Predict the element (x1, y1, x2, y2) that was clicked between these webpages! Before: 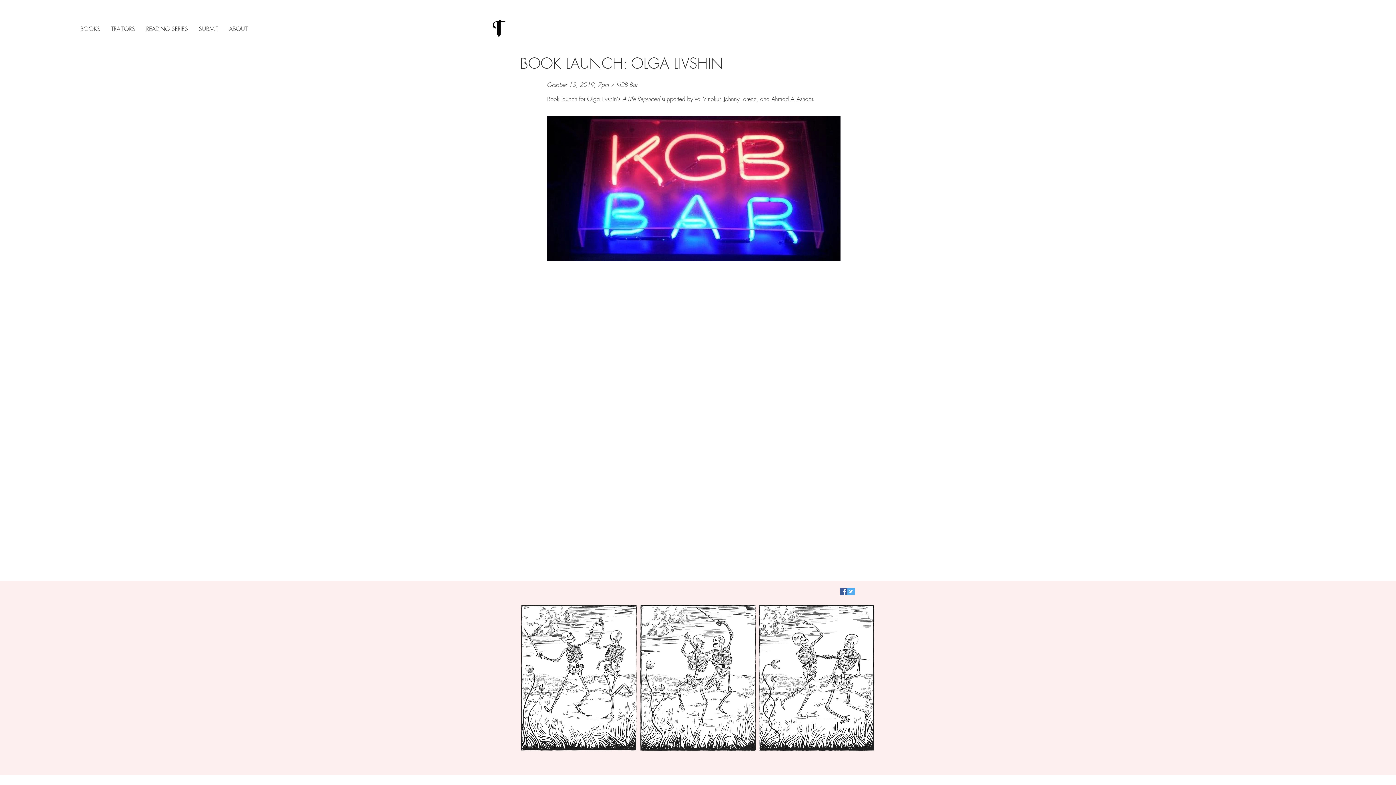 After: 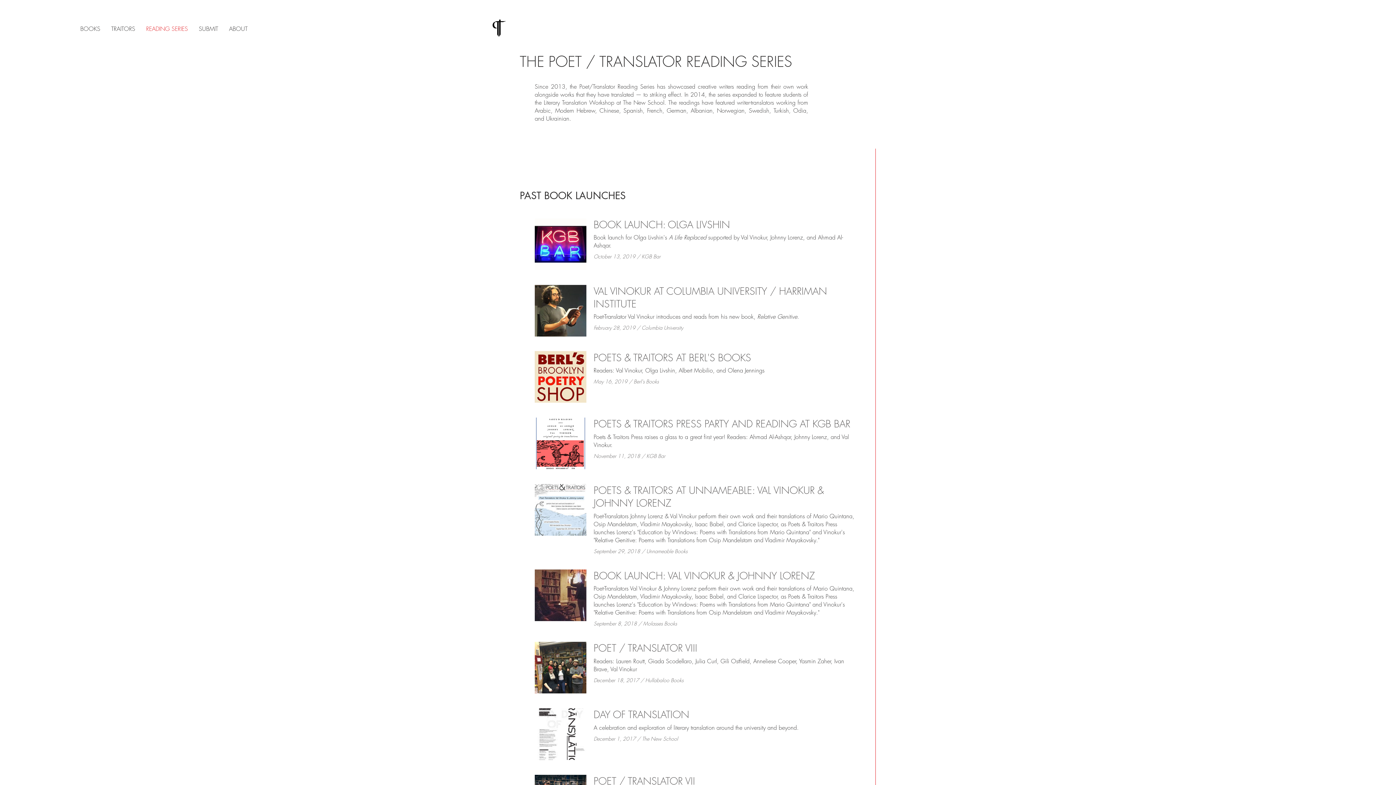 Action: label: READING SERIES bbox: (140, 22, 193, 34)